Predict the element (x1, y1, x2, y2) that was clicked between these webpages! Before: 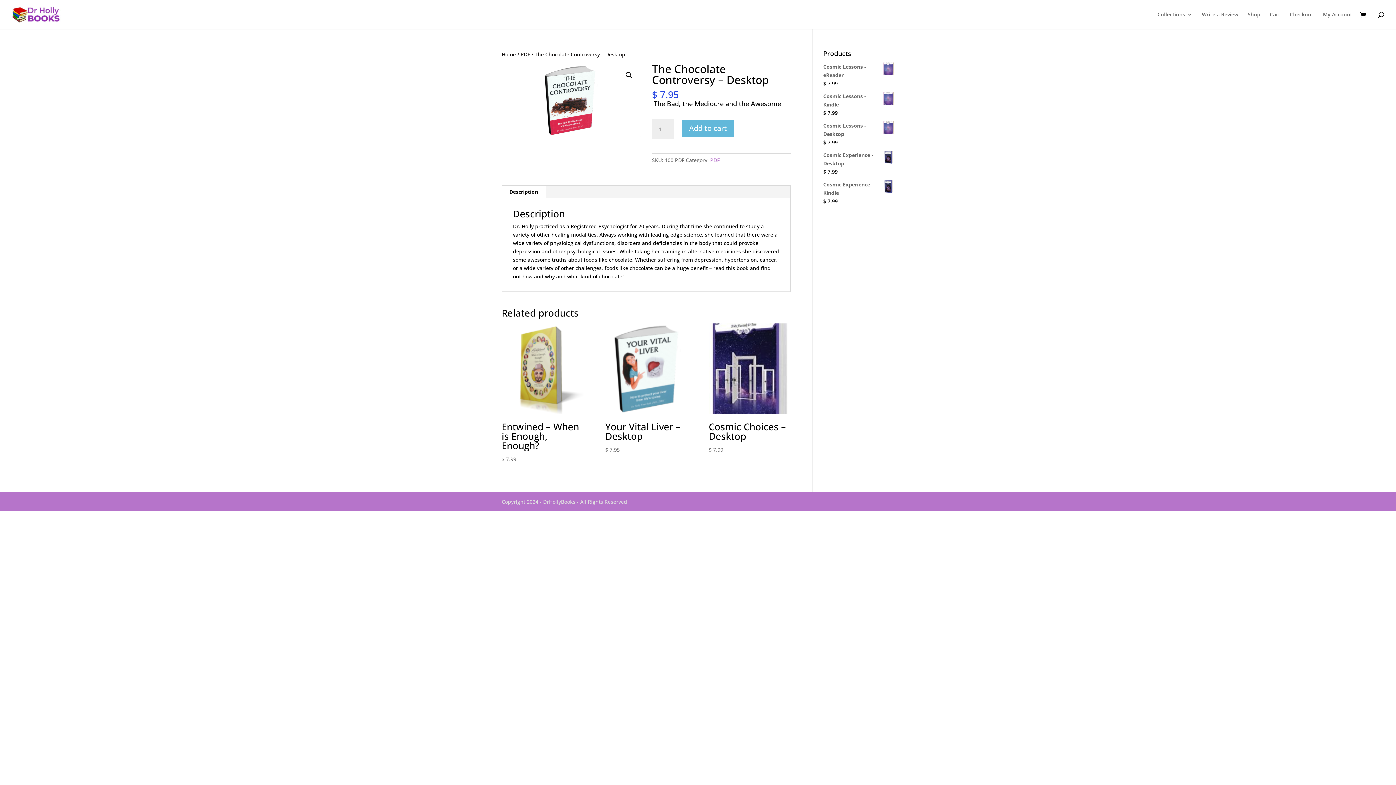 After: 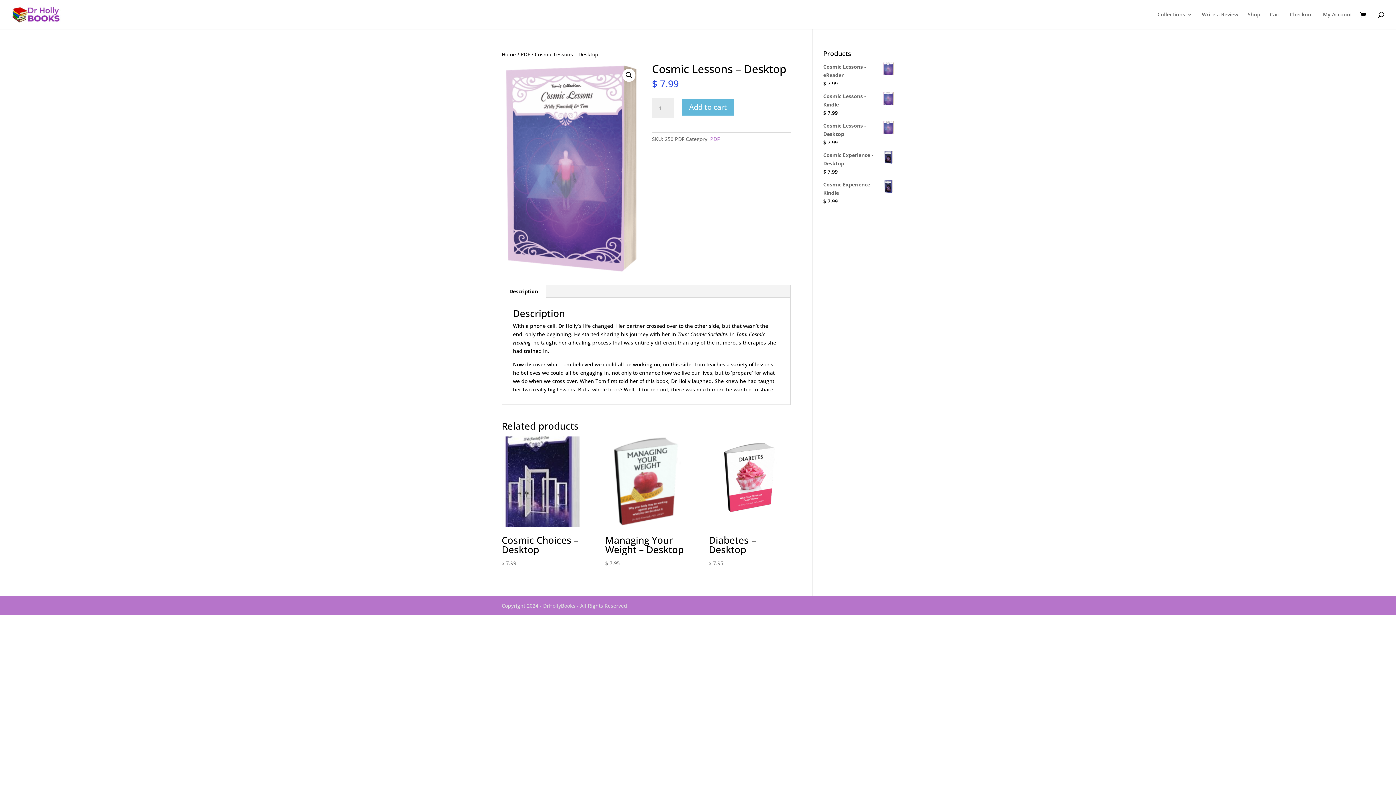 Action: label: Cosmic Lessons - Desktop bbox: (823, 121, 894, 138)